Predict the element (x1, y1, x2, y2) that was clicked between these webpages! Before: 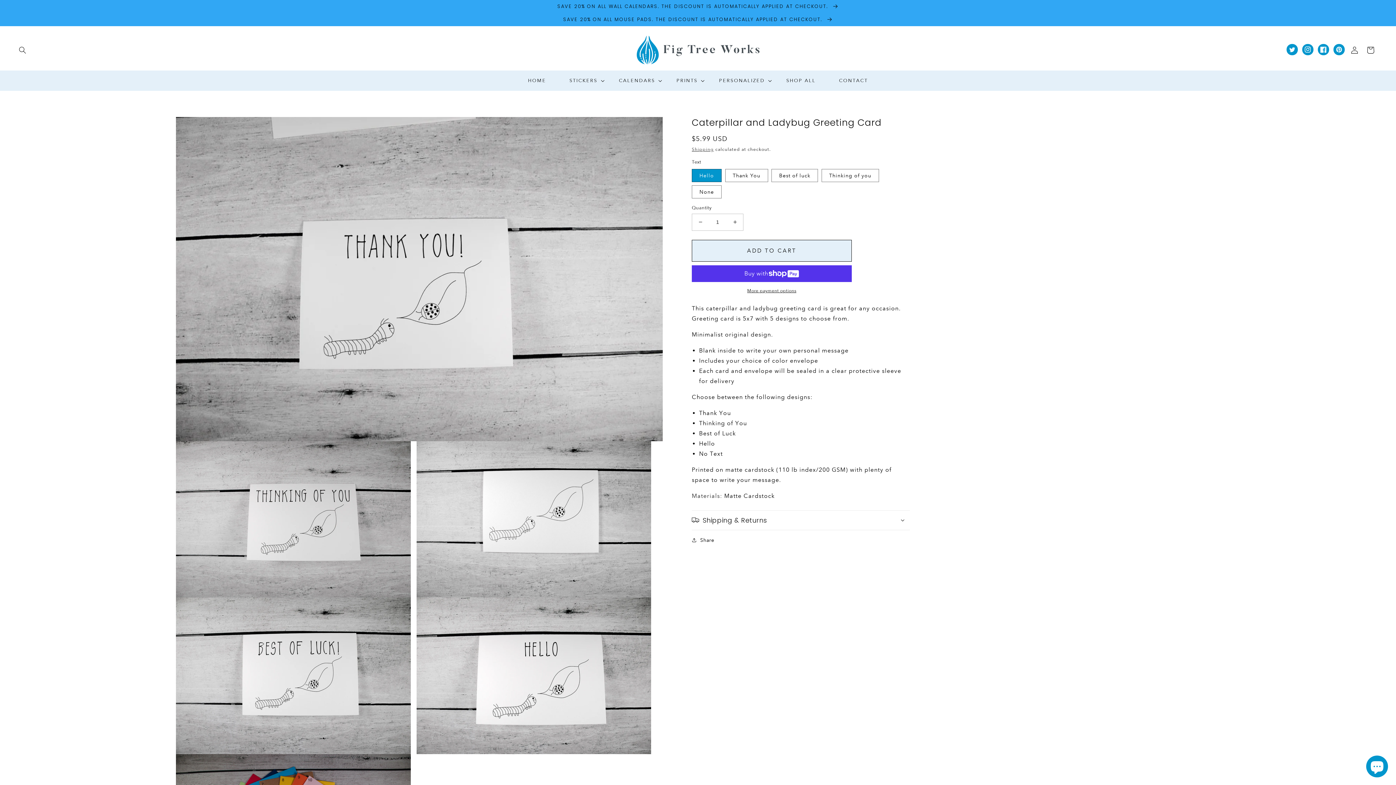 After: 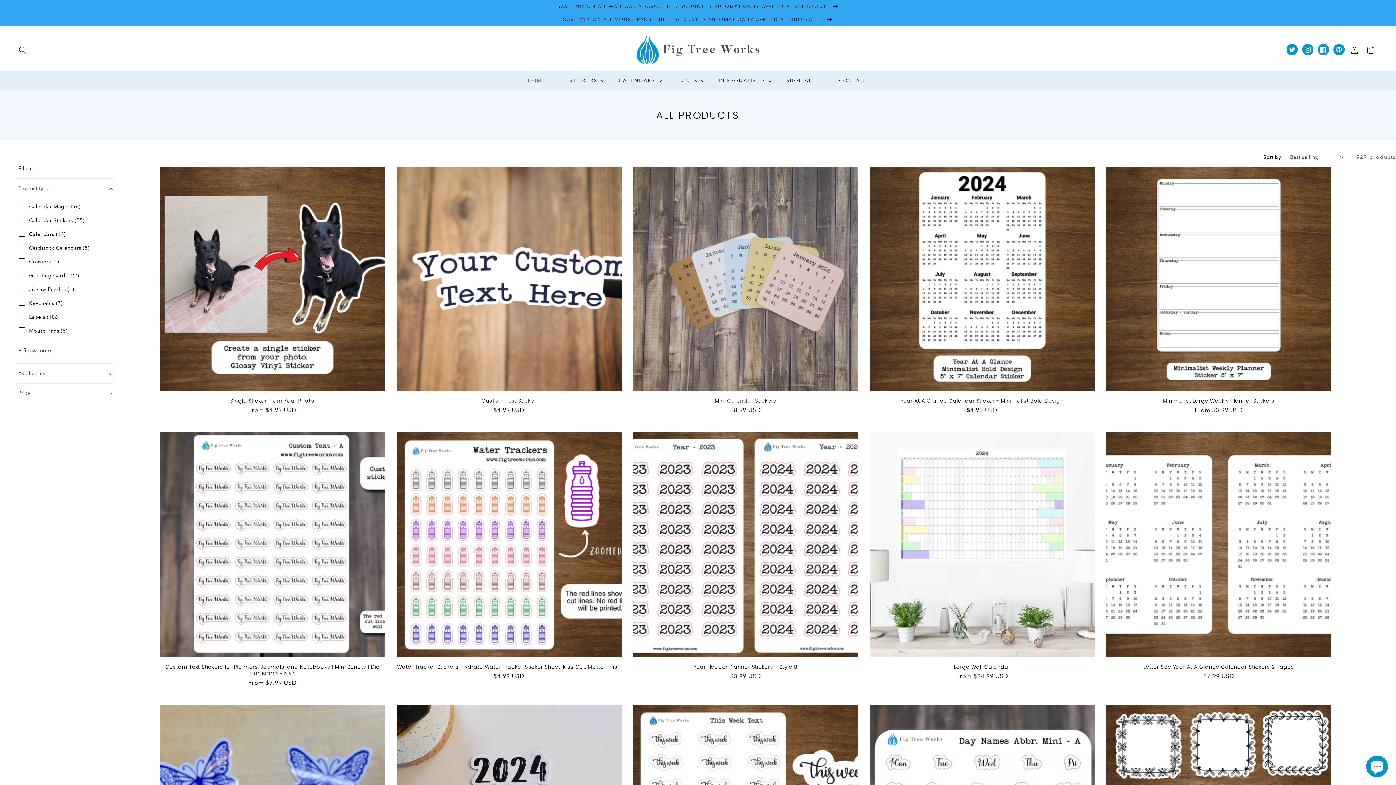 Action: label: SHOP ALL bbox: (774, 73, 827, 87)